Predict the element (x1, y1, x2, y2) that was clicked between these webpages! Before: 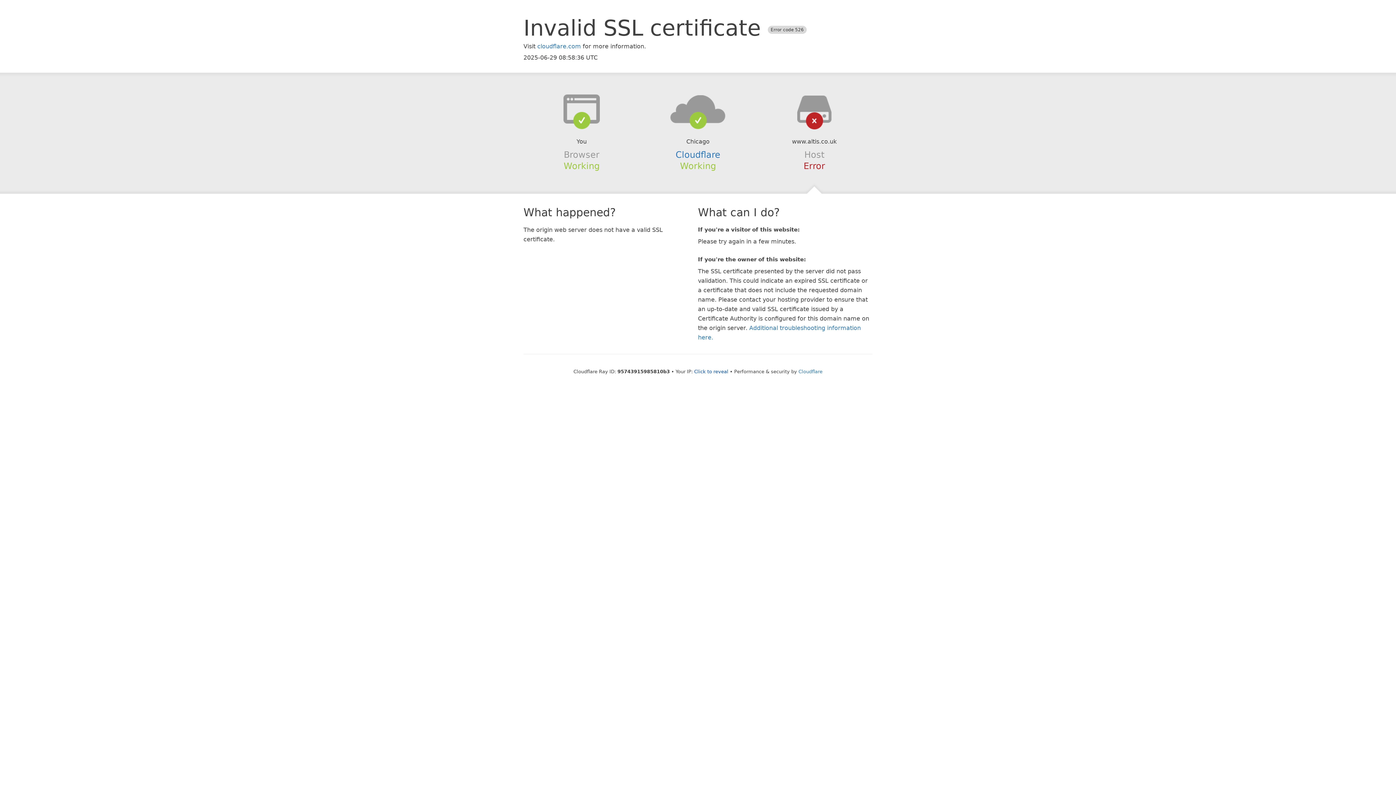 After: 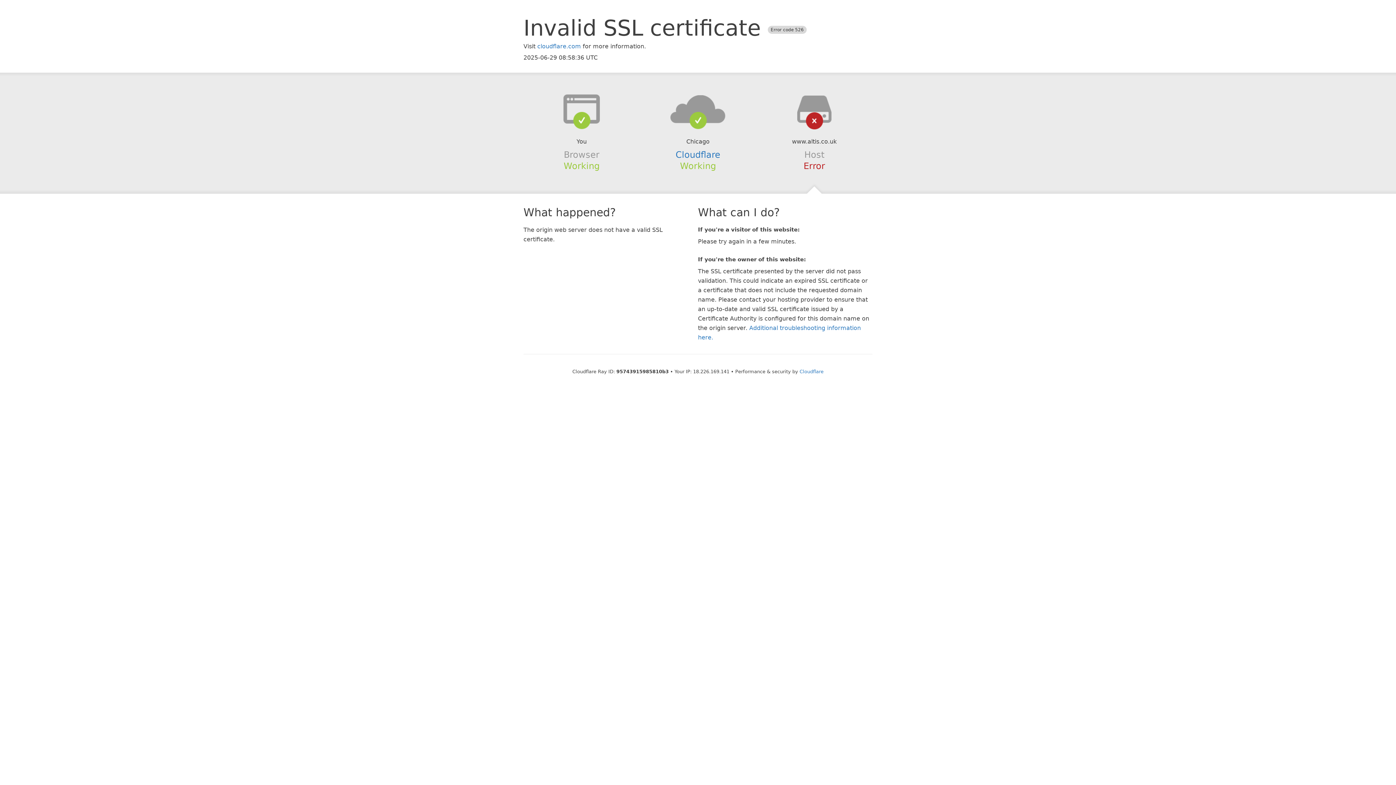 Action: bbox: (694, 368, 728, 374) label: Click to reveal